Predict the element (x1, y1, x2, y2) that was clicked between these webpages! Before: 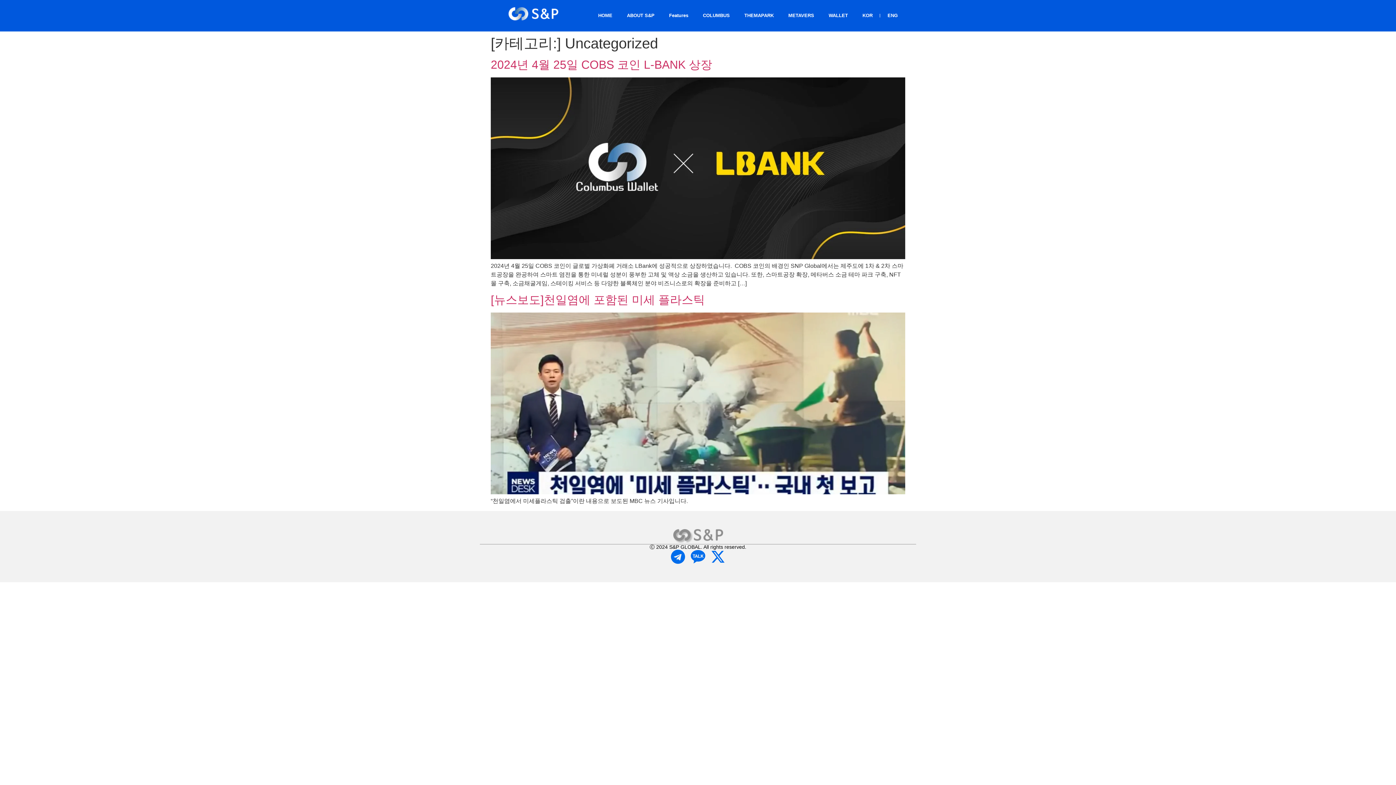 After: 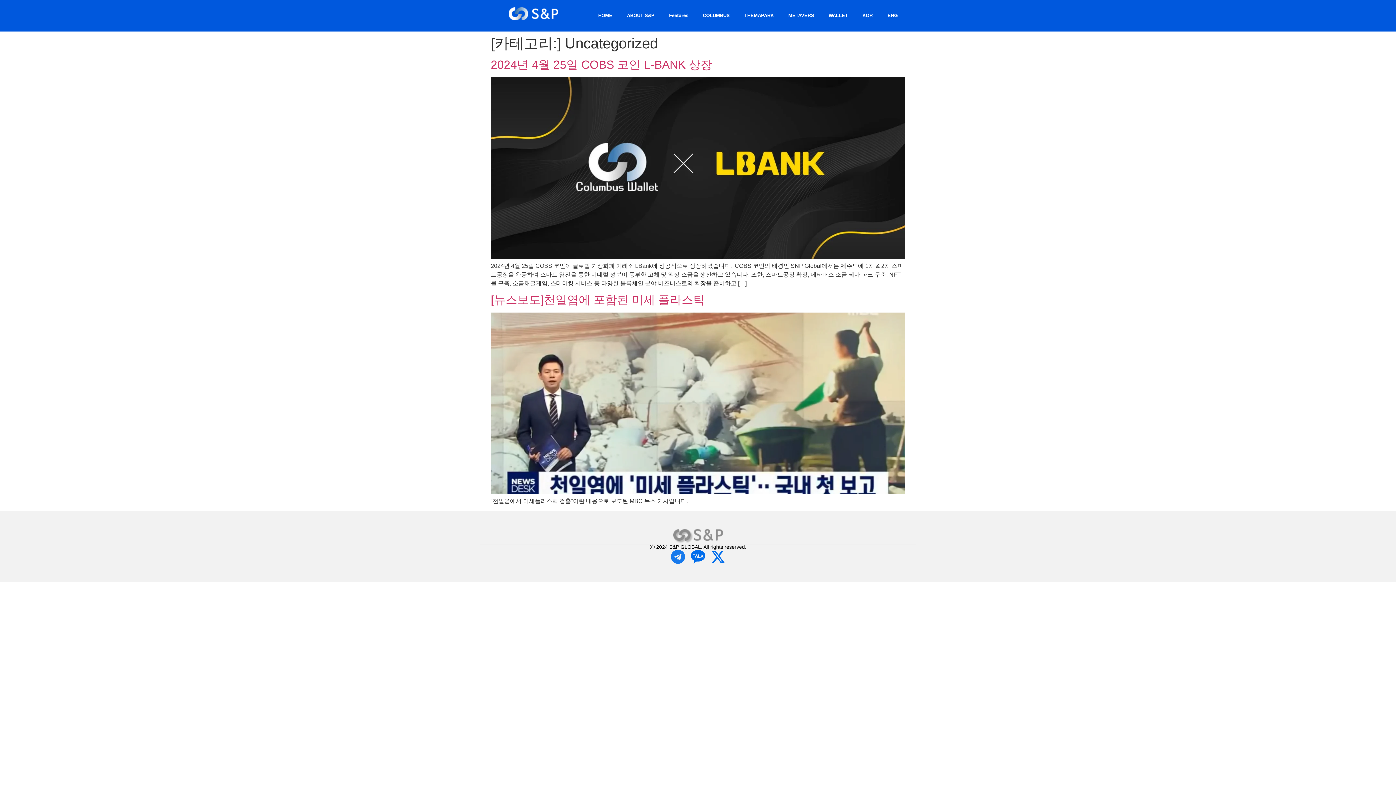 Action: bbox: (670, 549, 685, 564) label: Telegram